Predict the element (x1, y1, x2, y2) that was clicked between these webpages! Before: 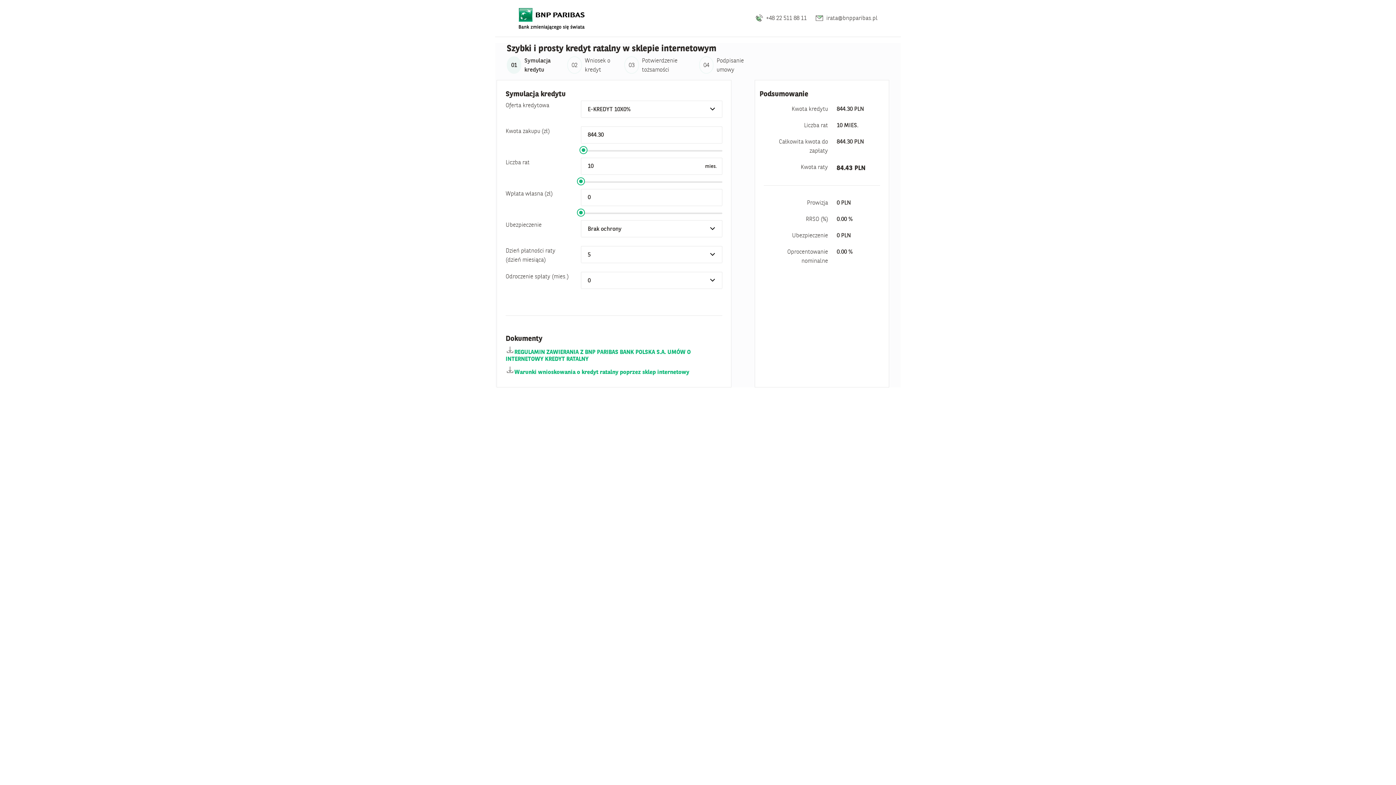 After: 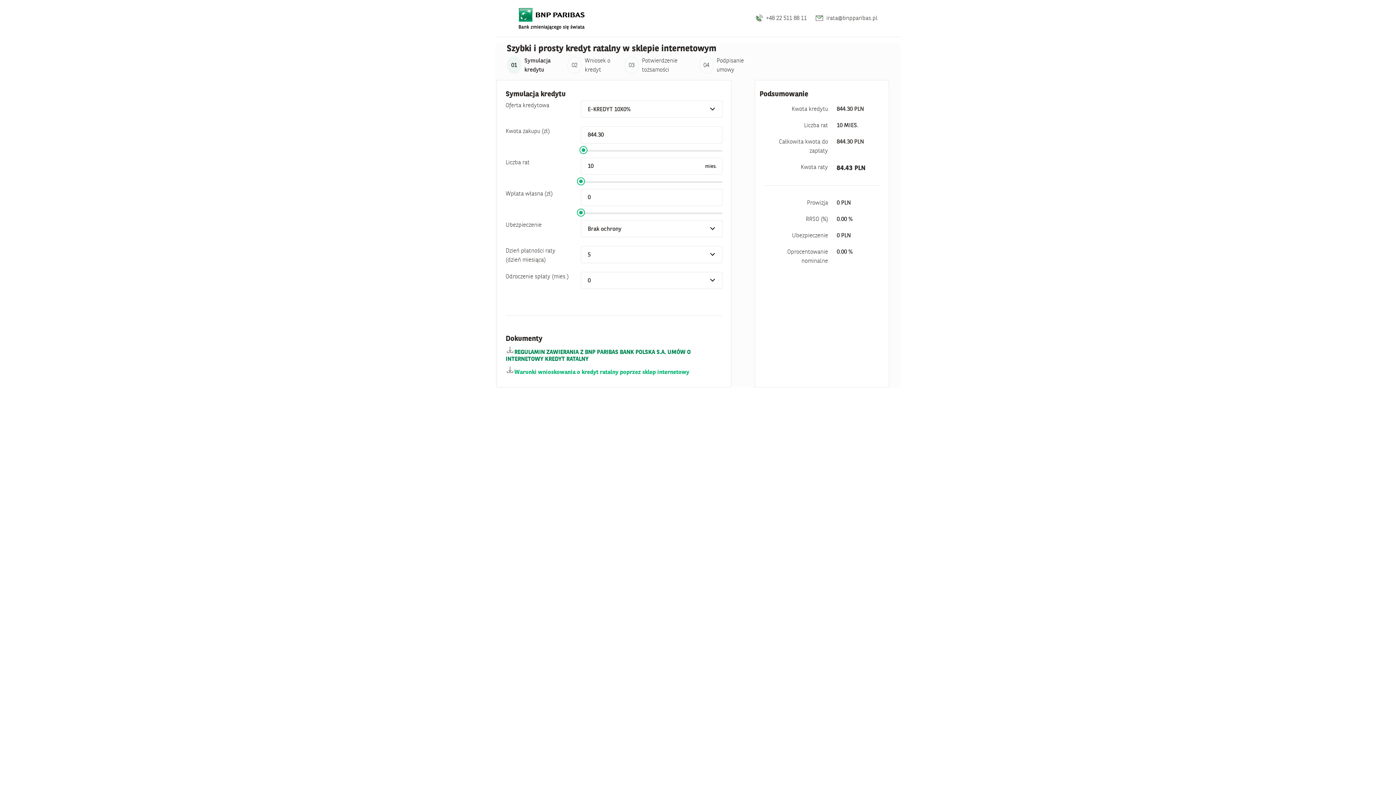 Action: bbox: (505, 348, 690, 362) label: REGULAMIN ZAWIERANIA Z BNP PARIBAS BANK POLSKA S.A. UMÓW O INTERNETOWY KREDYT RATALNY